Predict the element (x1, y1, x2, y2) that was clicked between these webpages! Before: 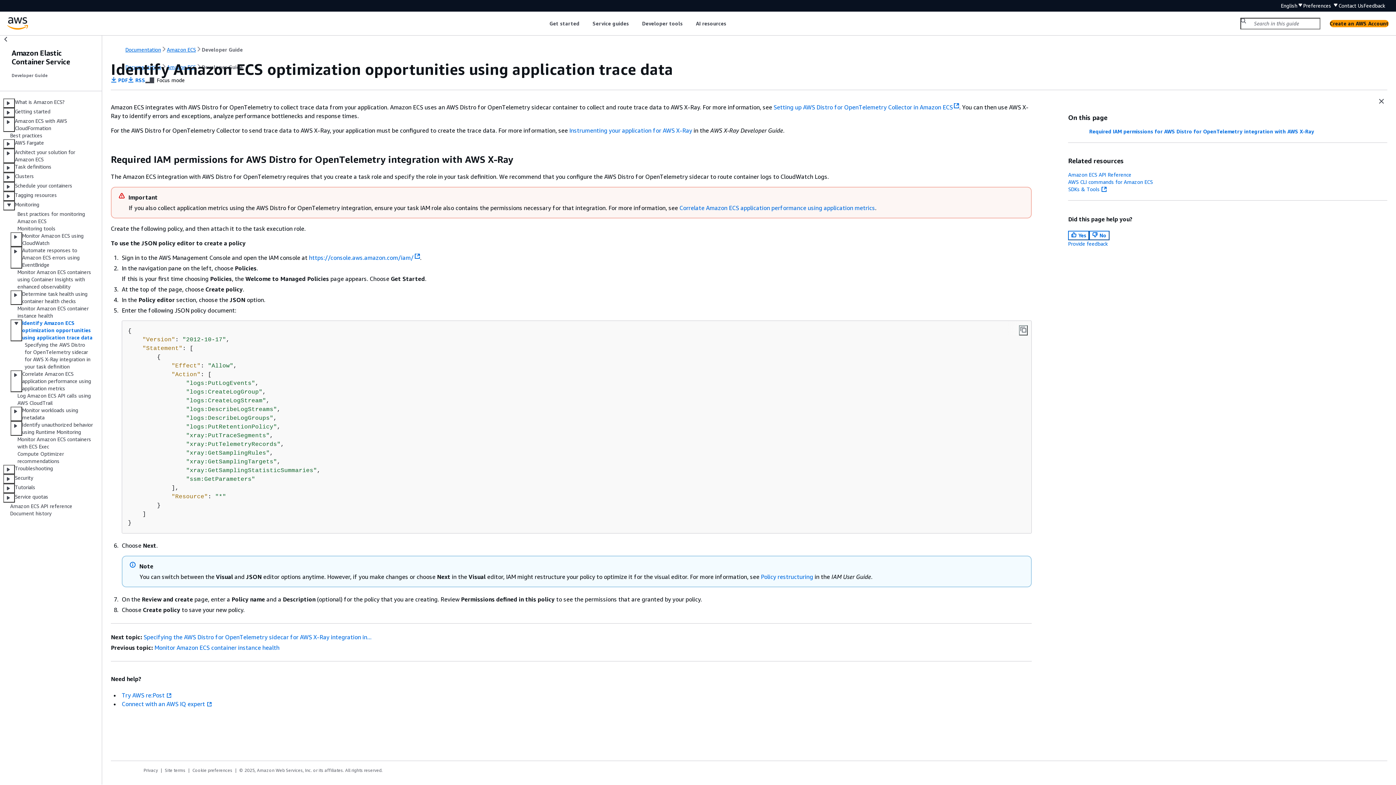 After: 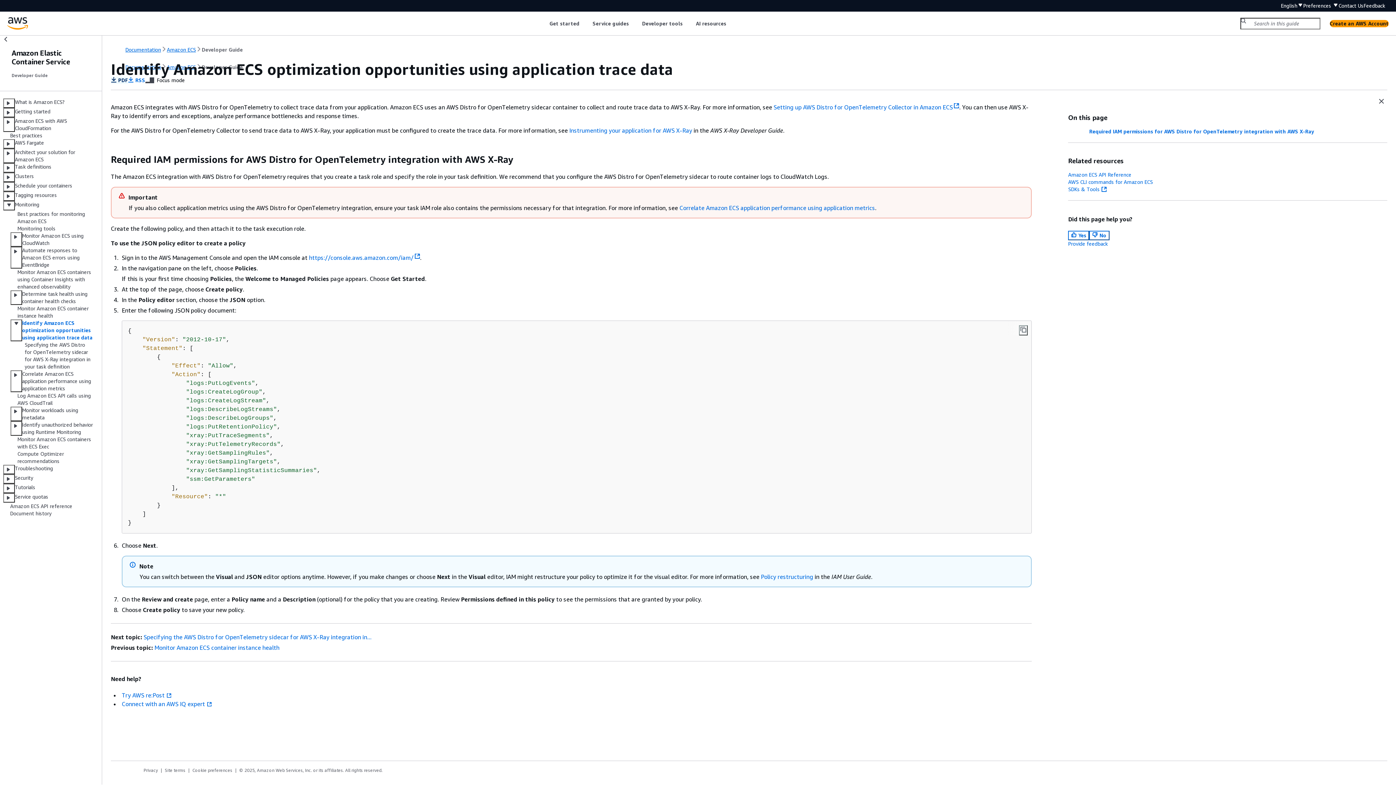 Action: label:  PDF bbox: (110, 76, 128, 84)